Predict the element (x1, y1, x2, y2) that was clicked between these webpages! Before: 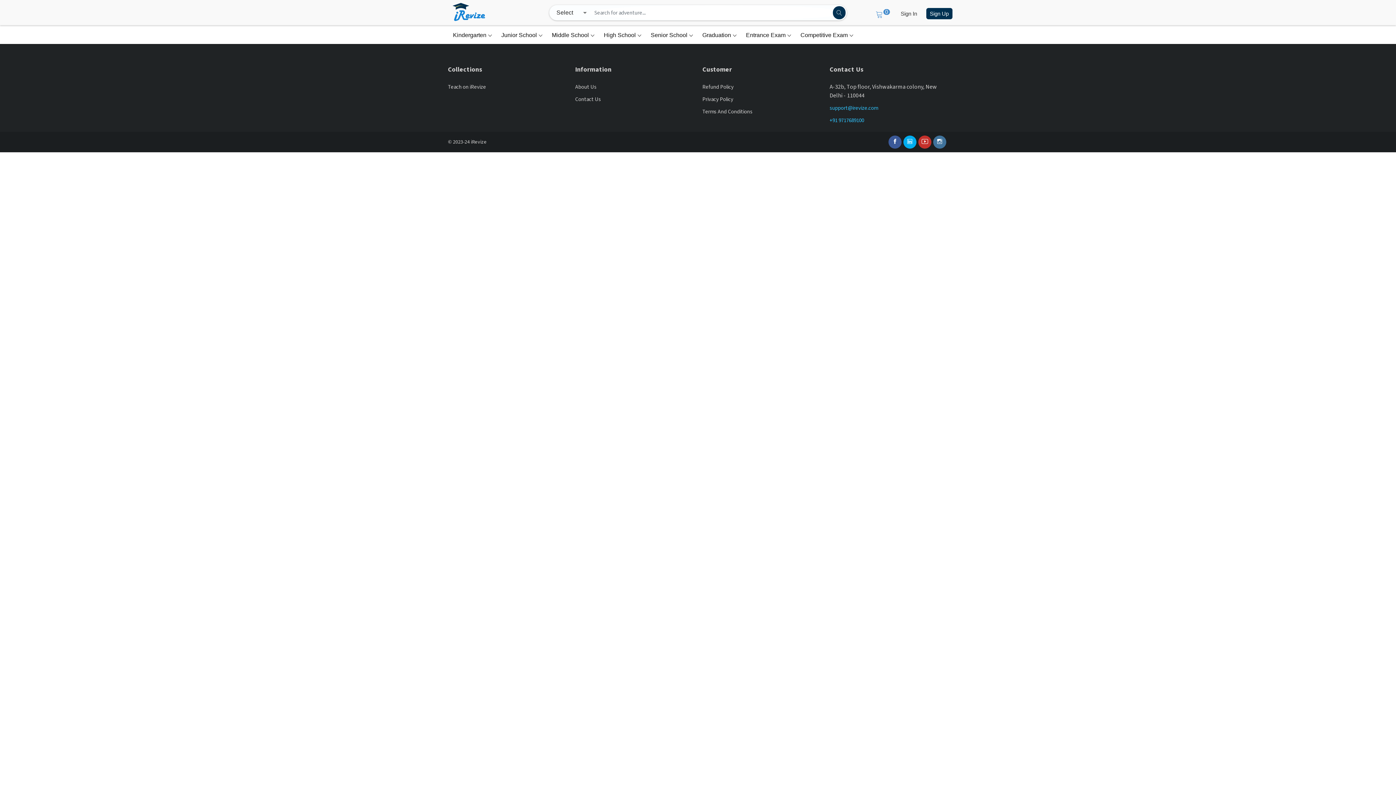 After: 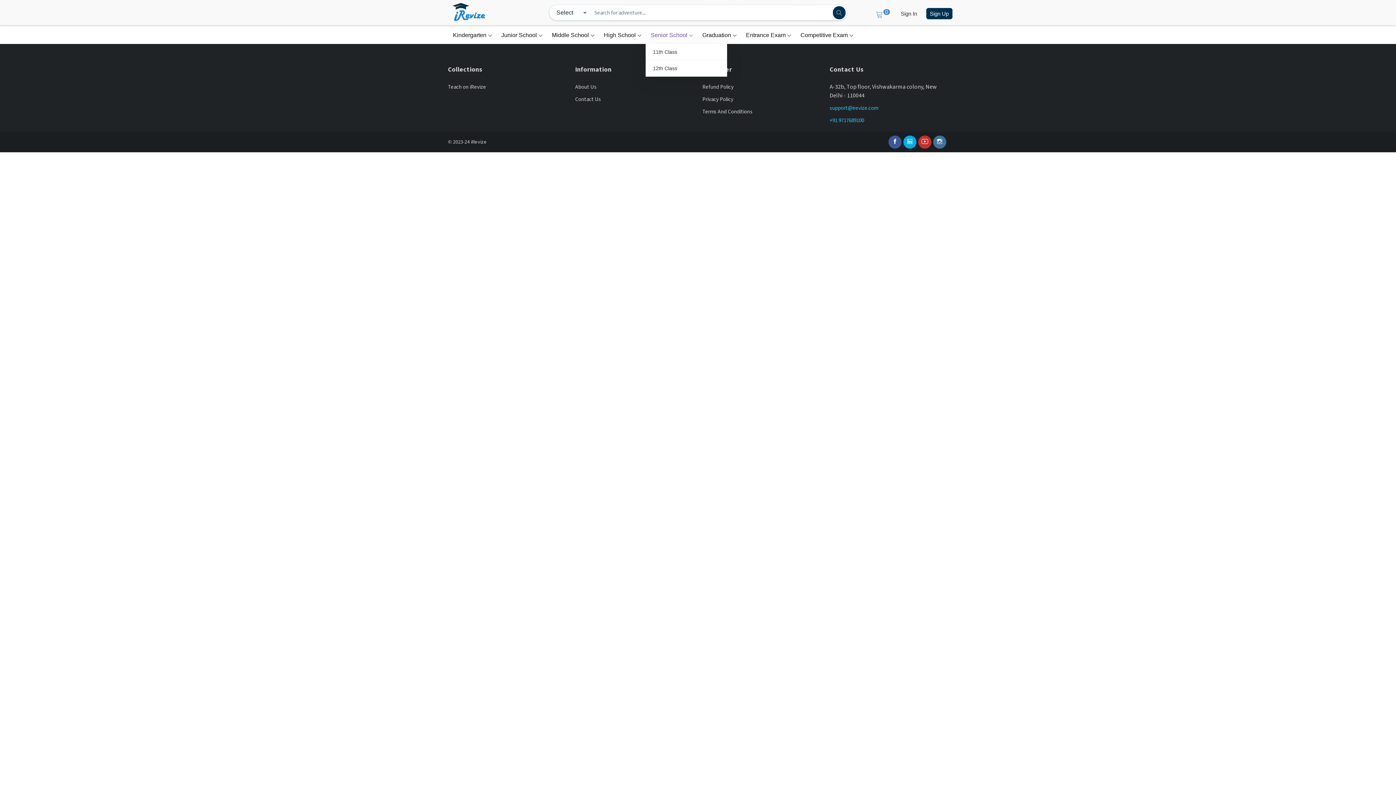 Action: label: Senior School bbox: (645, 25, 697, 43)